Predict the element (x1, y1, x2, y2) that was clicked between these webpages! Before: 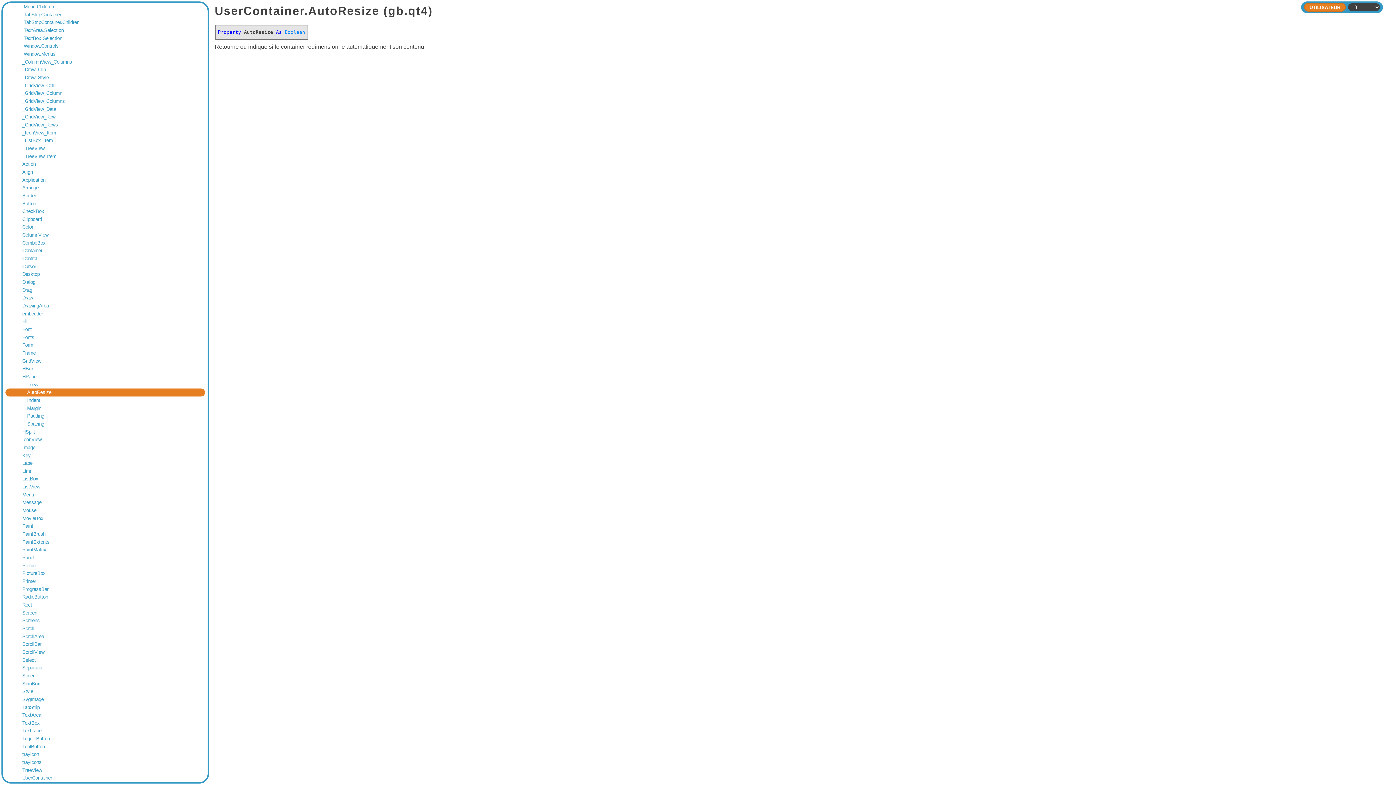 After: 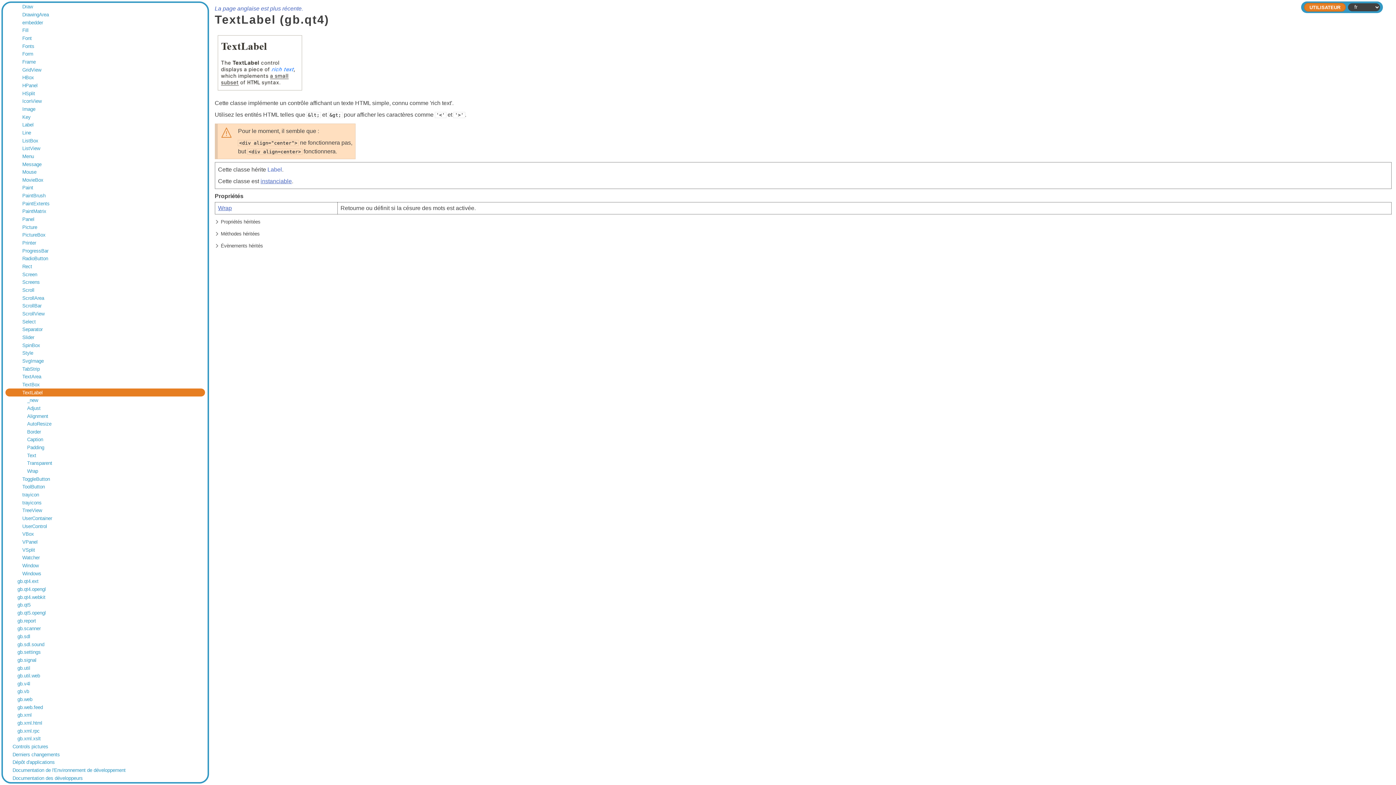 Action: bbox: (22, 728, 200, 733) label: TextLabel